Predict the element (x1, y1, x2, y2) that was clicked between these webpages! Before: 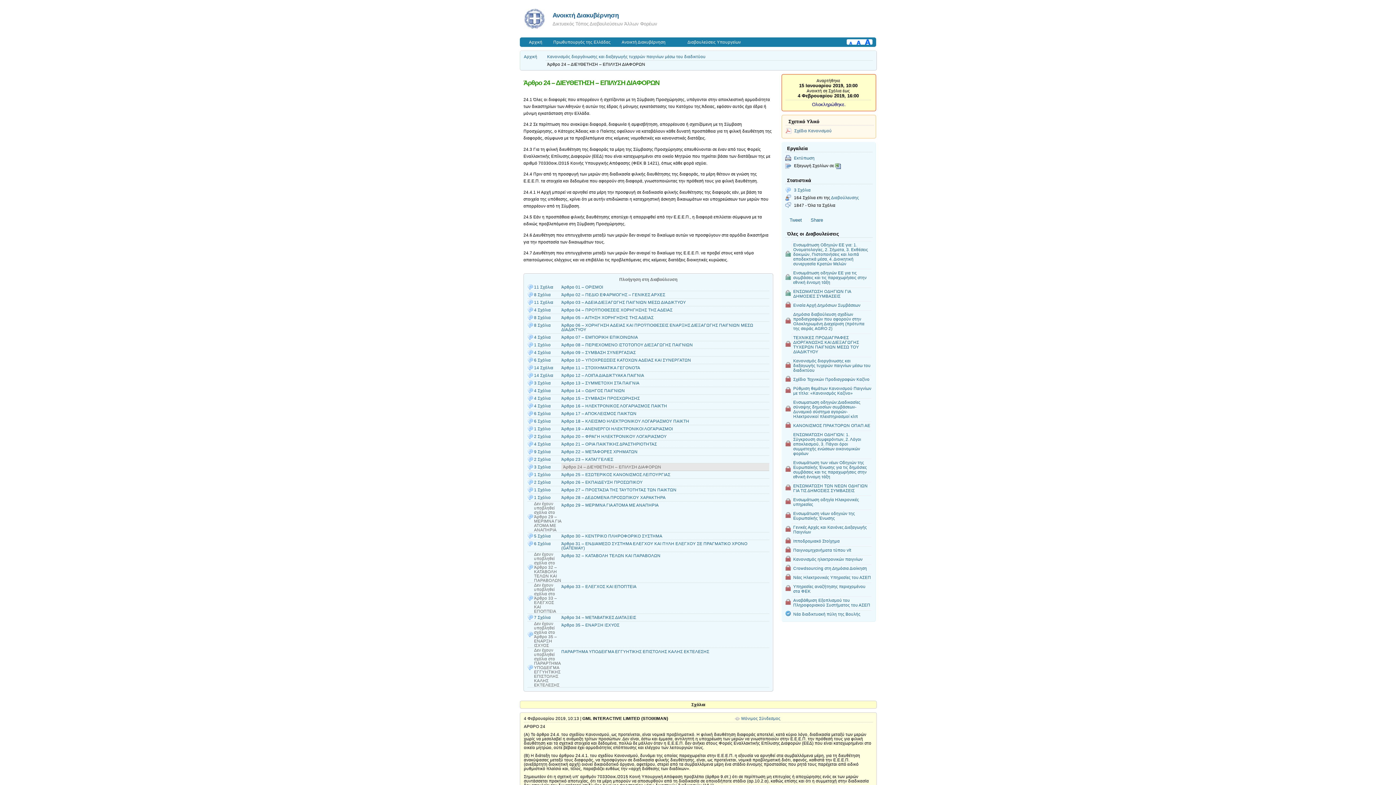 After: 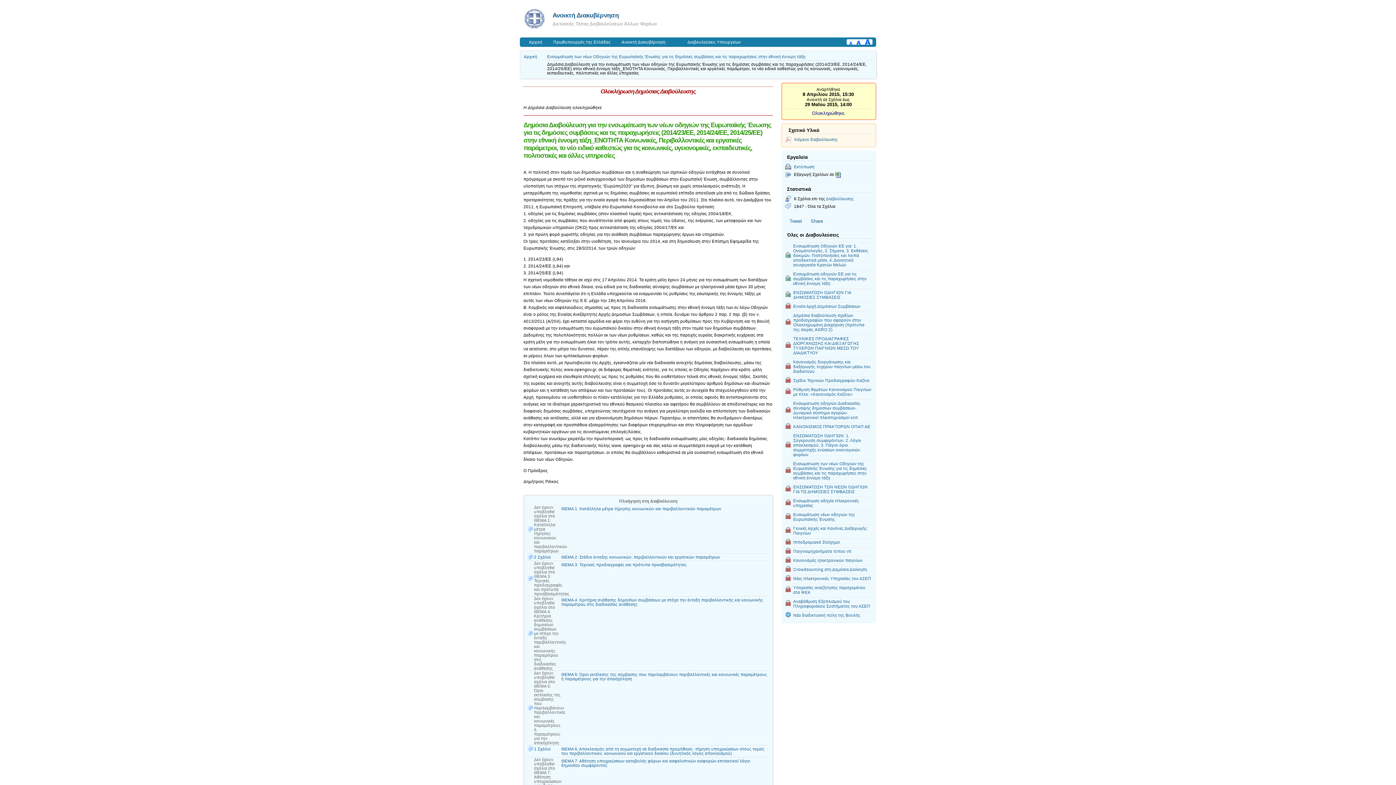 Action: bbox: (792, 458, 871, 479) label: Ενσωμάτωση των νέων Οδηγιών της Ευρωπαϊκής Ένωσης για τις δημόσιες συμβάσεις και τις παραχωρήσεις στην εθνική έννομη τάξη